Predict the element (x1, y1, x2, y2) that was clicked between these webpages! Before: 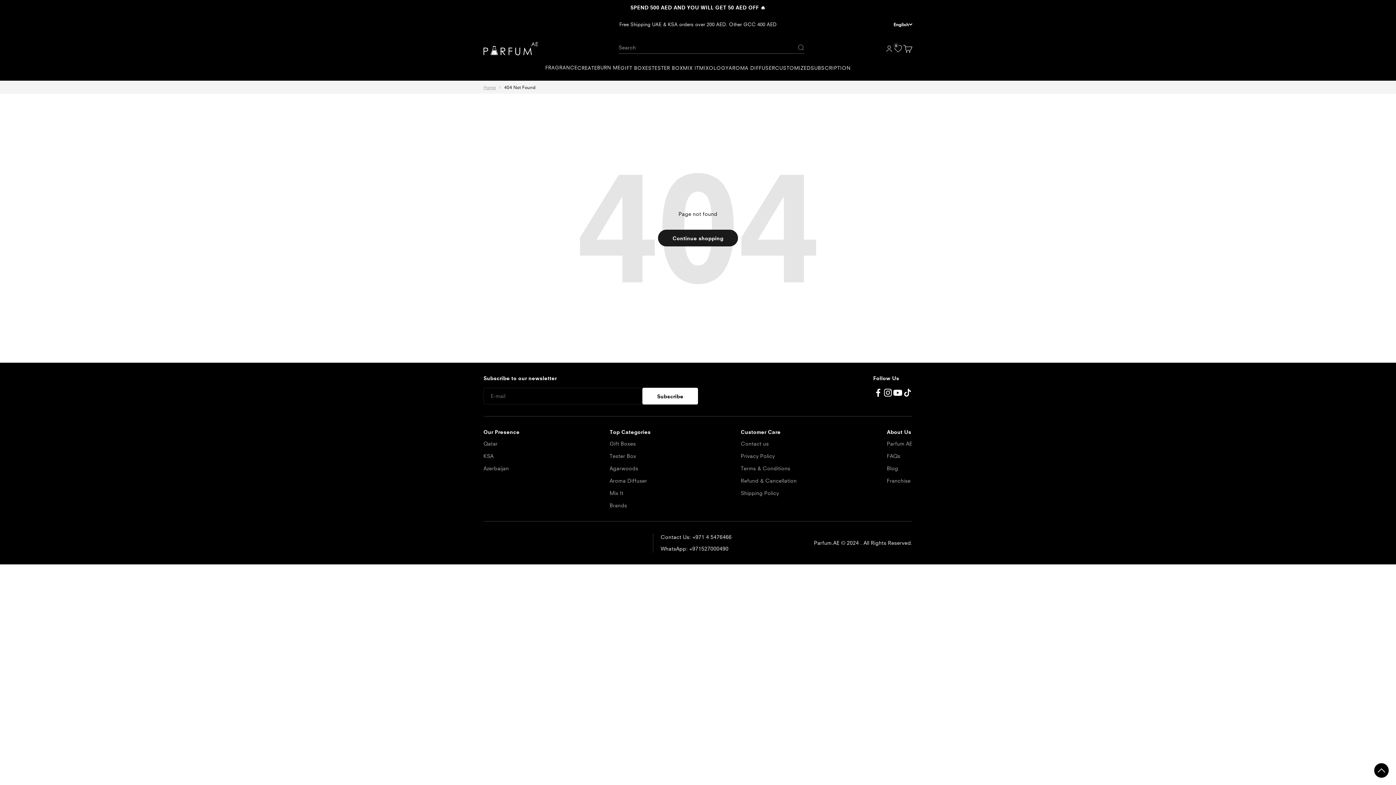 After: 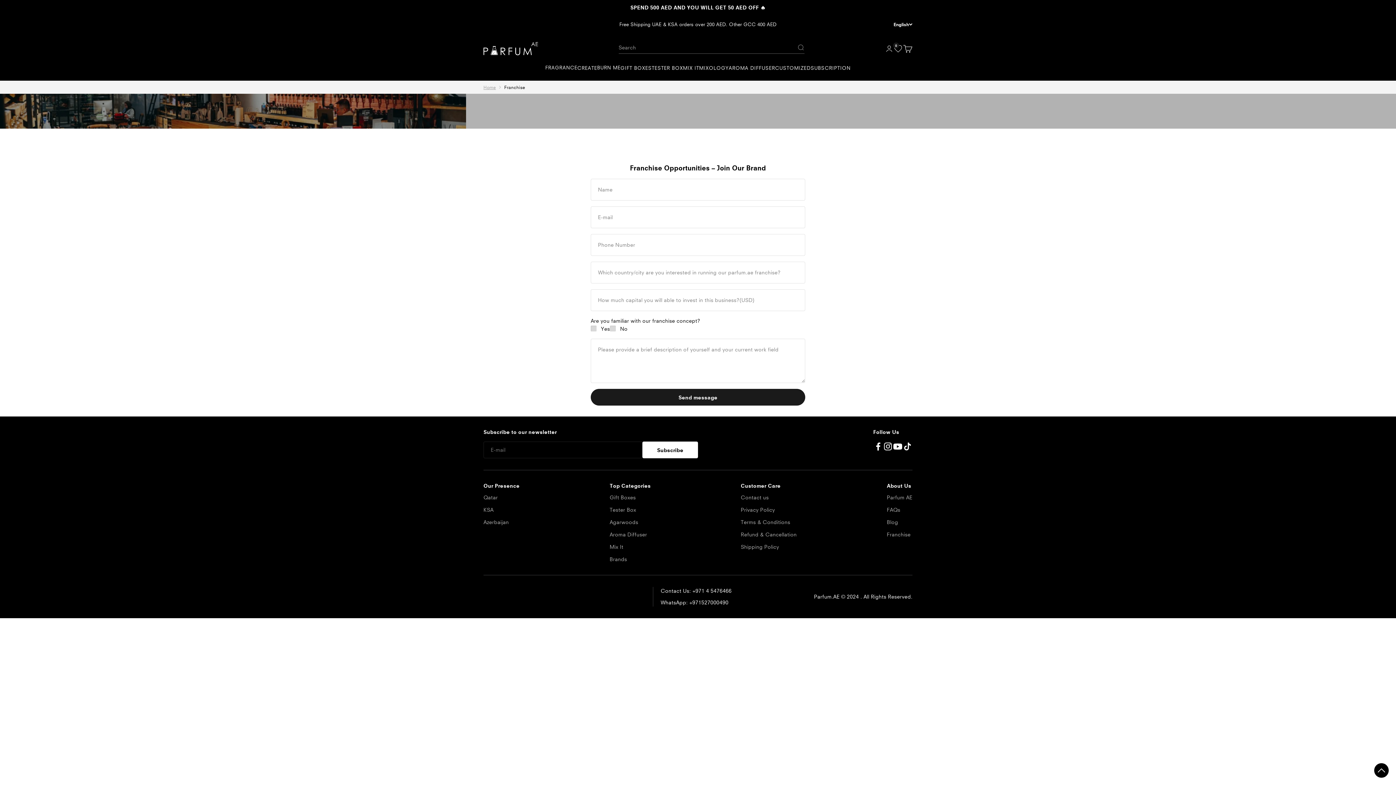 Action: label: Franchise bbox: (887, 477, 910, 485)